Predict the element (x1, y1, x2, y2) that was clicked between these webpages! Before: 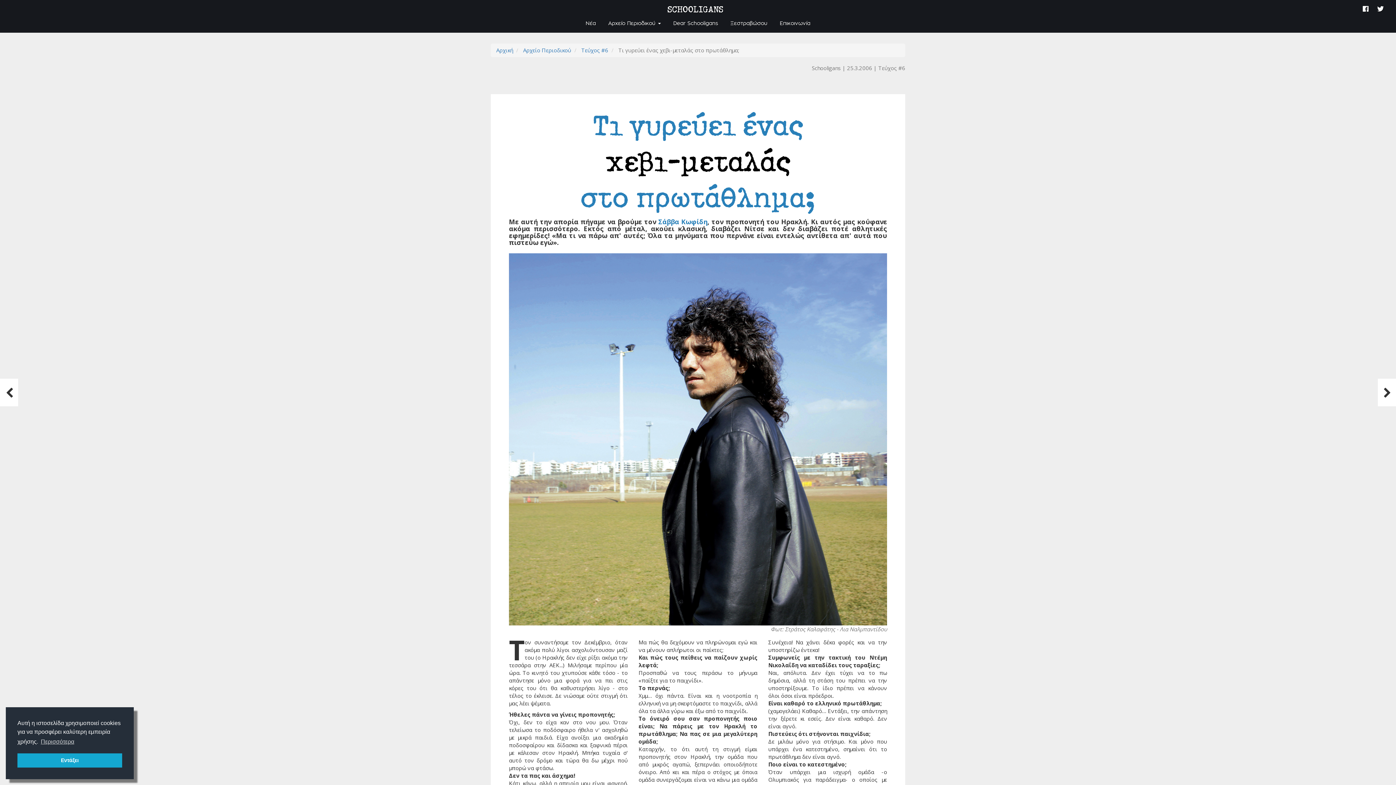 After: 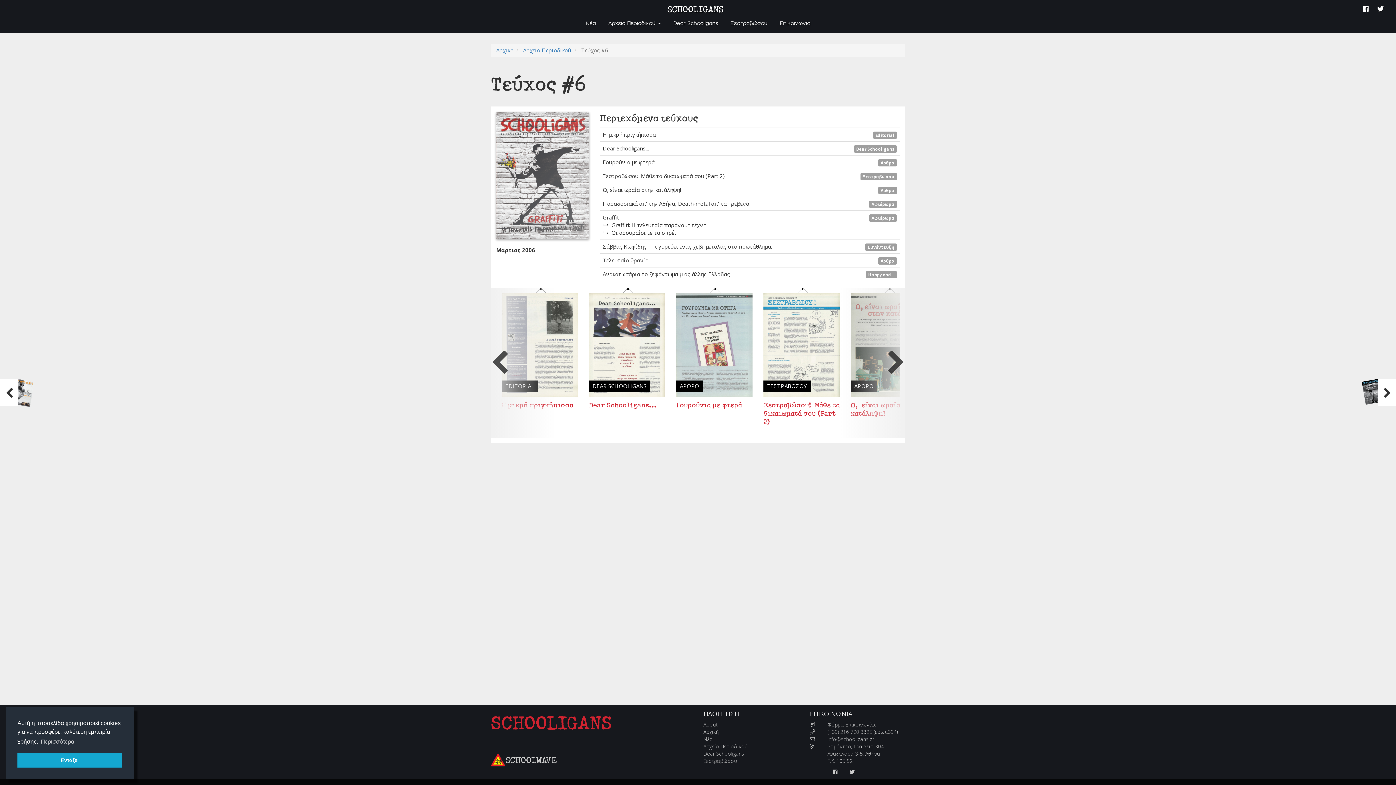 Action: bbox: (878, 64, 905, 71) label: Τεύχος #6